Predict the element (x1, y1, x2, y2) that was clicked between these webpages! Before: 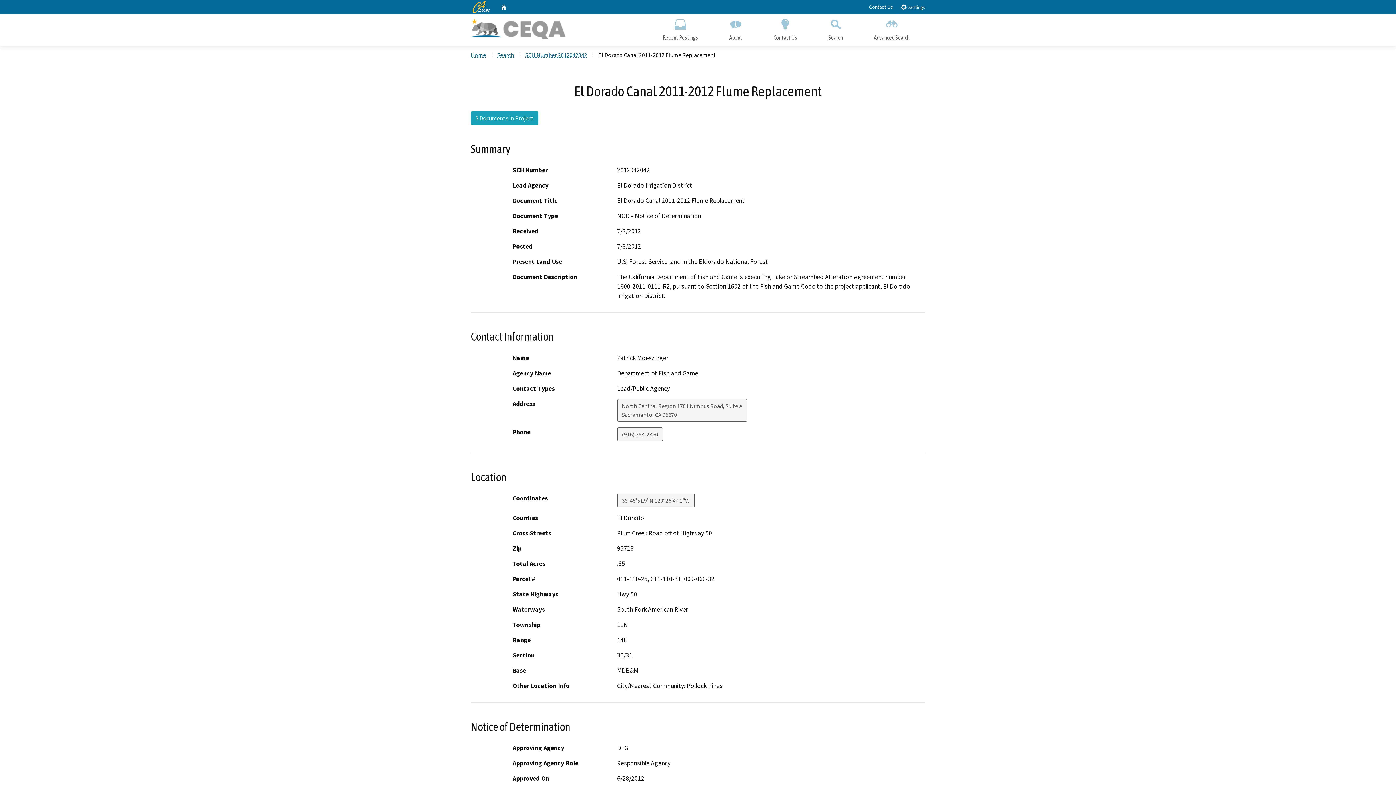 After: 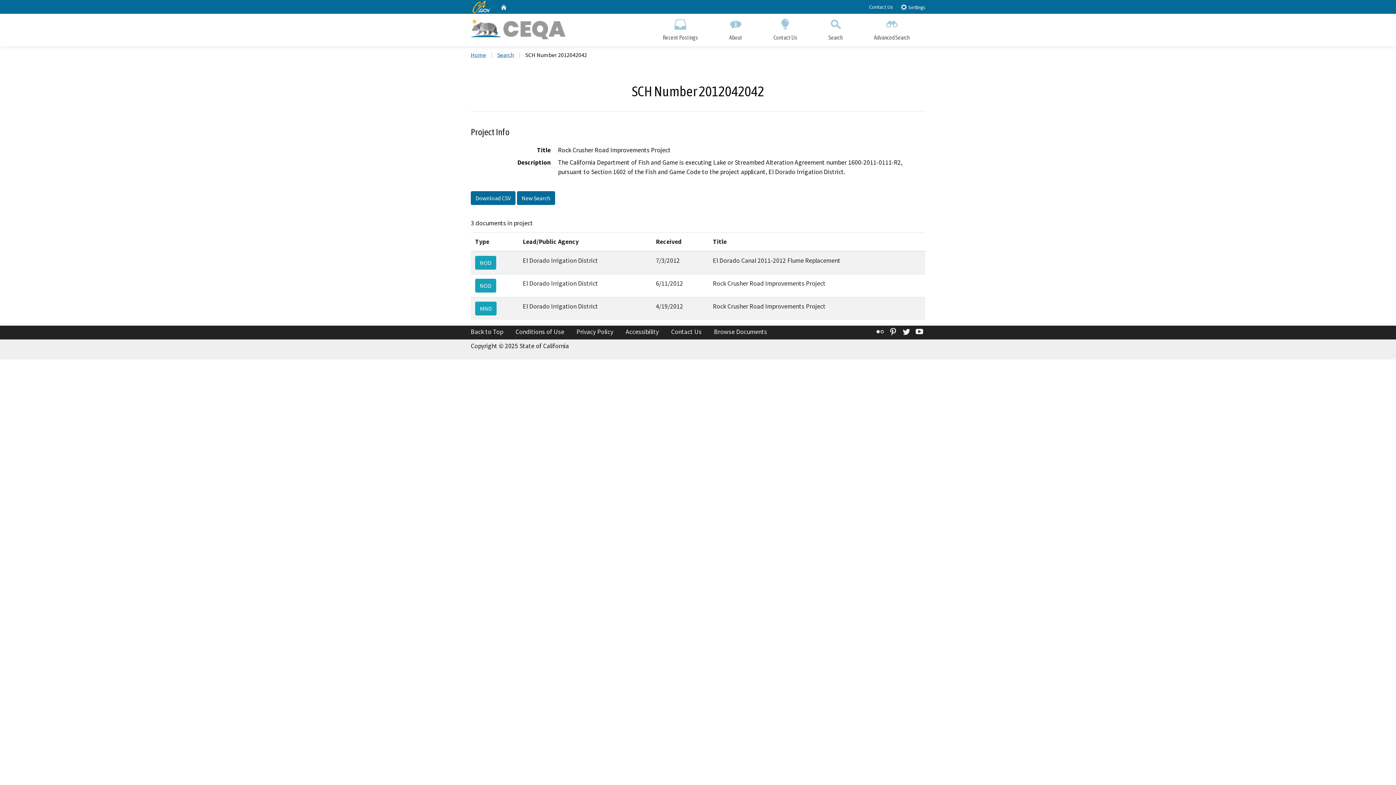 Action: bbox: (470, 111, 538, 124) label: 3 Documents in Project